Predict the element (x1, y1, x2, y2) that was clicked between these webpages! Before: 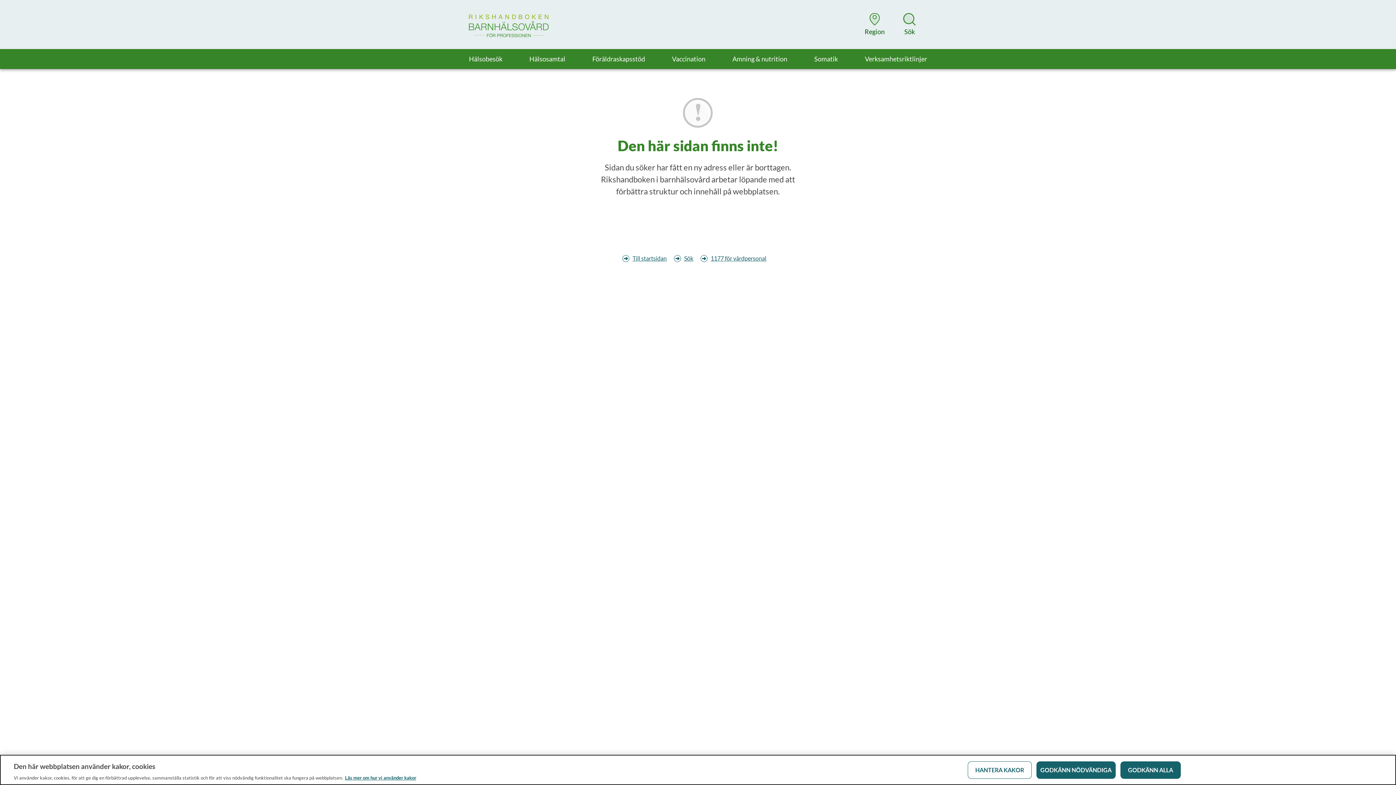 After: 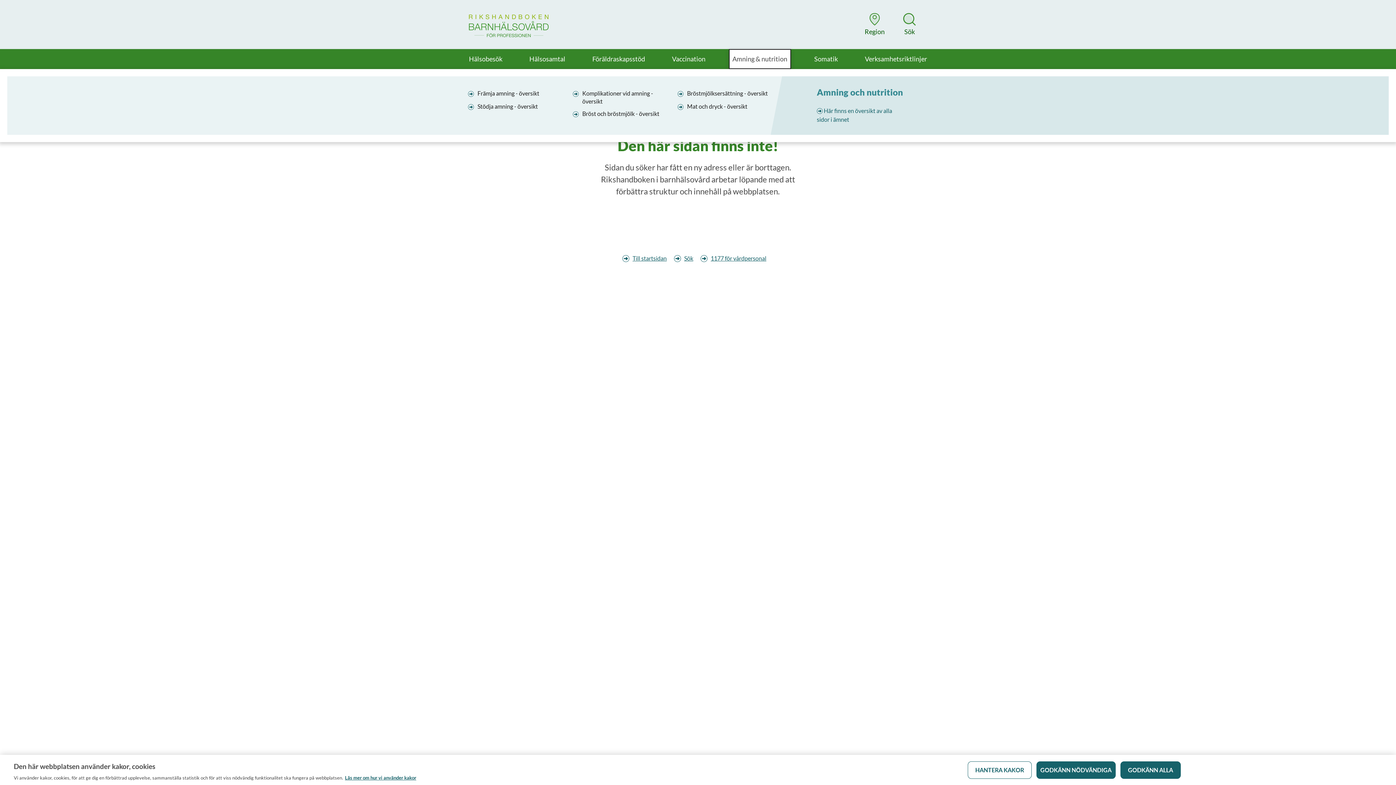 Action: label: Amning & nutrition bbox: (728, 49, 791, 69)